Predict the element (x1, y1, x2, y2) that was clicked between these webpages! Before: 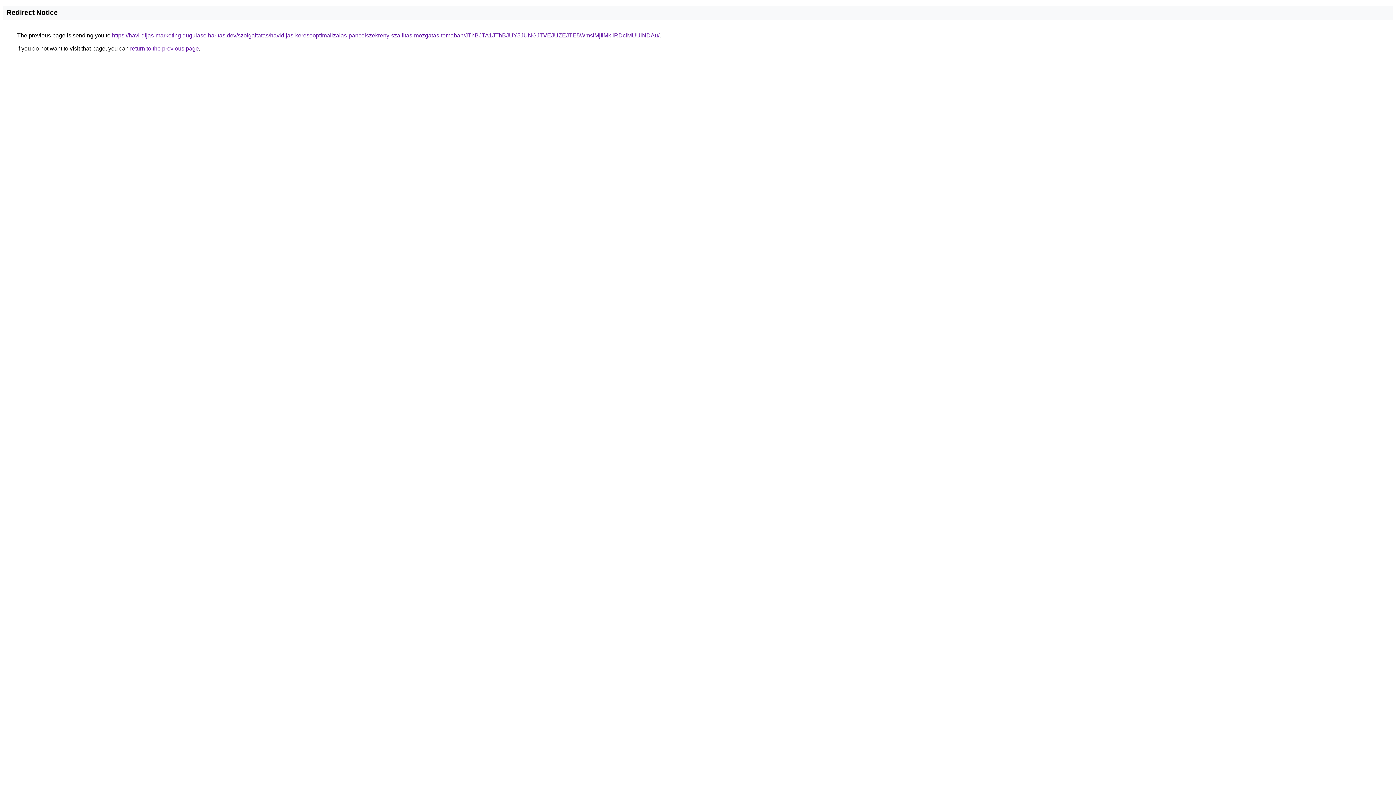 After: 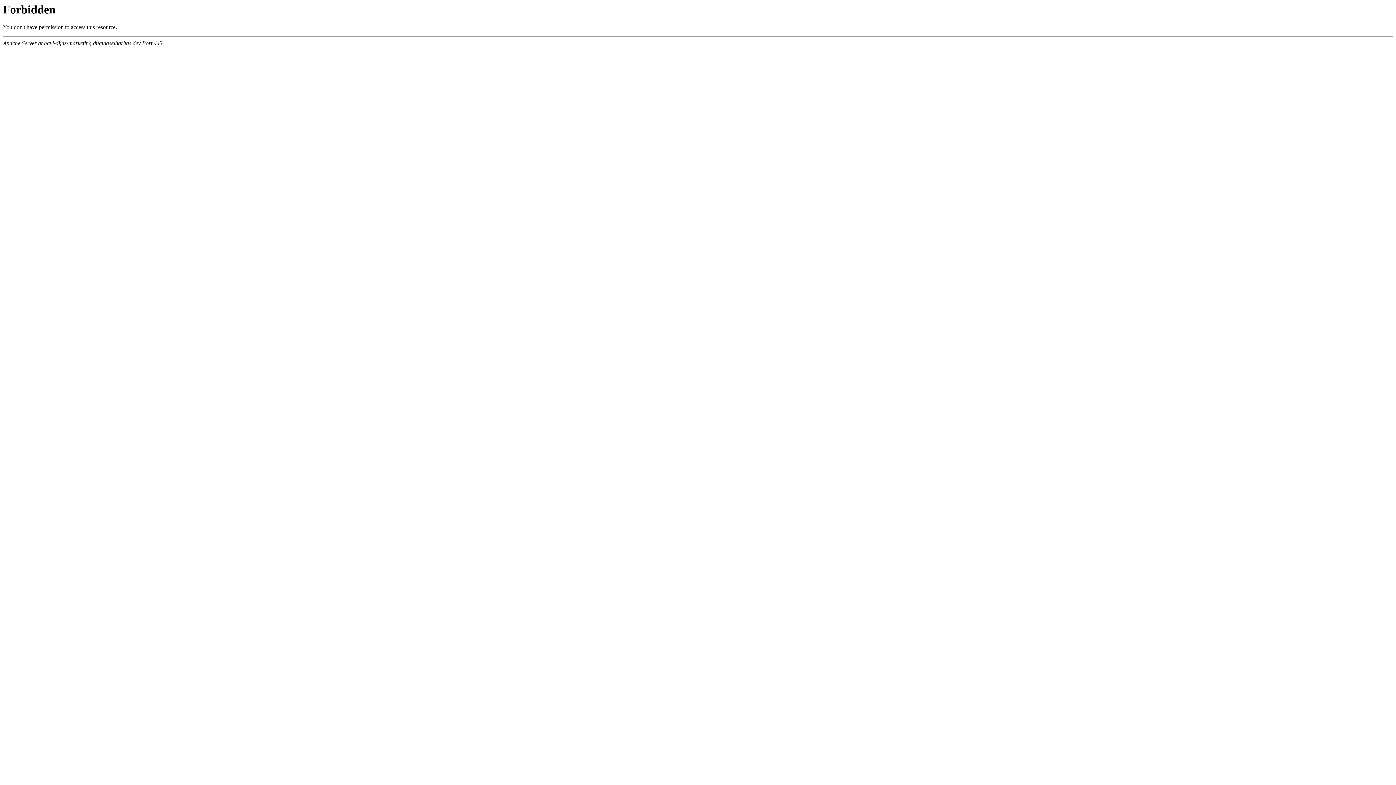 Action: bbox: (112, 32, 659, 38) label: https://havi-dijas-marketing.dugulaselharitas.dev/szolgaltatas/havidijas-keresooptimalizalas-pancelszekreny-szallitas-mozgatas-temaban/JThBJTA1JThBJUY5JUNGJTVEJUZEJTE5WmslMjIlMkIlRDclMUUlNDAu/